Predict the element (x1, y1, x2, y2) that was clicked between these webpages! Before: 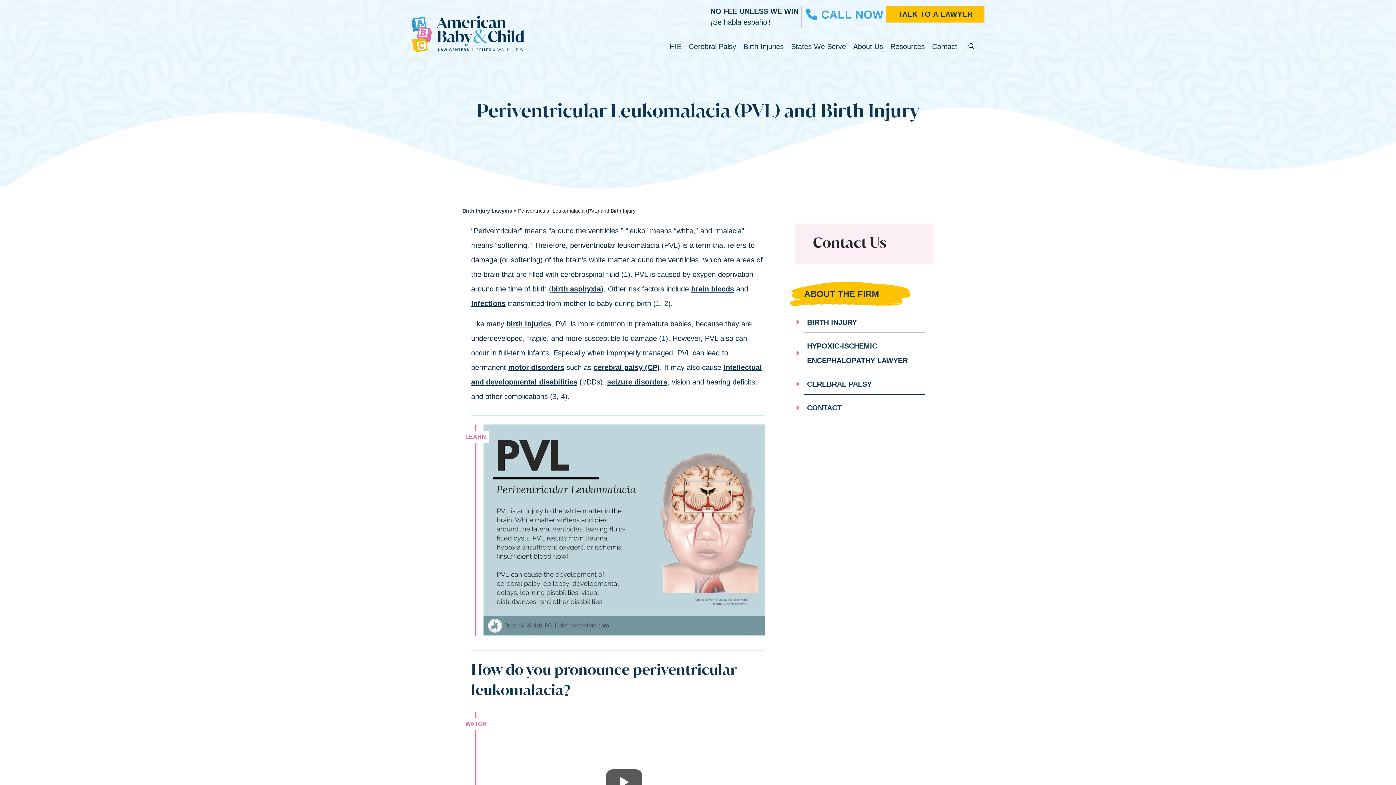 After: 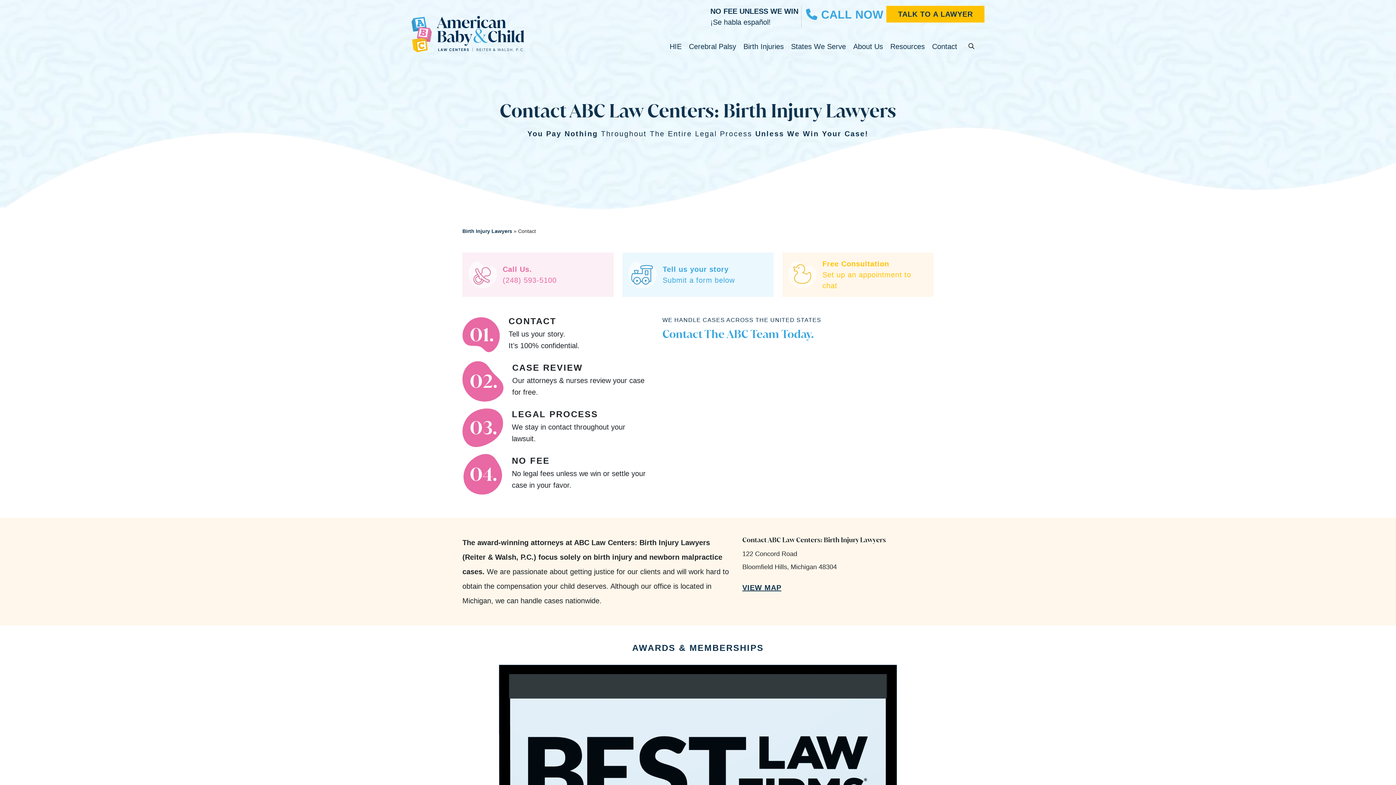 Action: label: Contact bbox: (926, 41, 958, 52)